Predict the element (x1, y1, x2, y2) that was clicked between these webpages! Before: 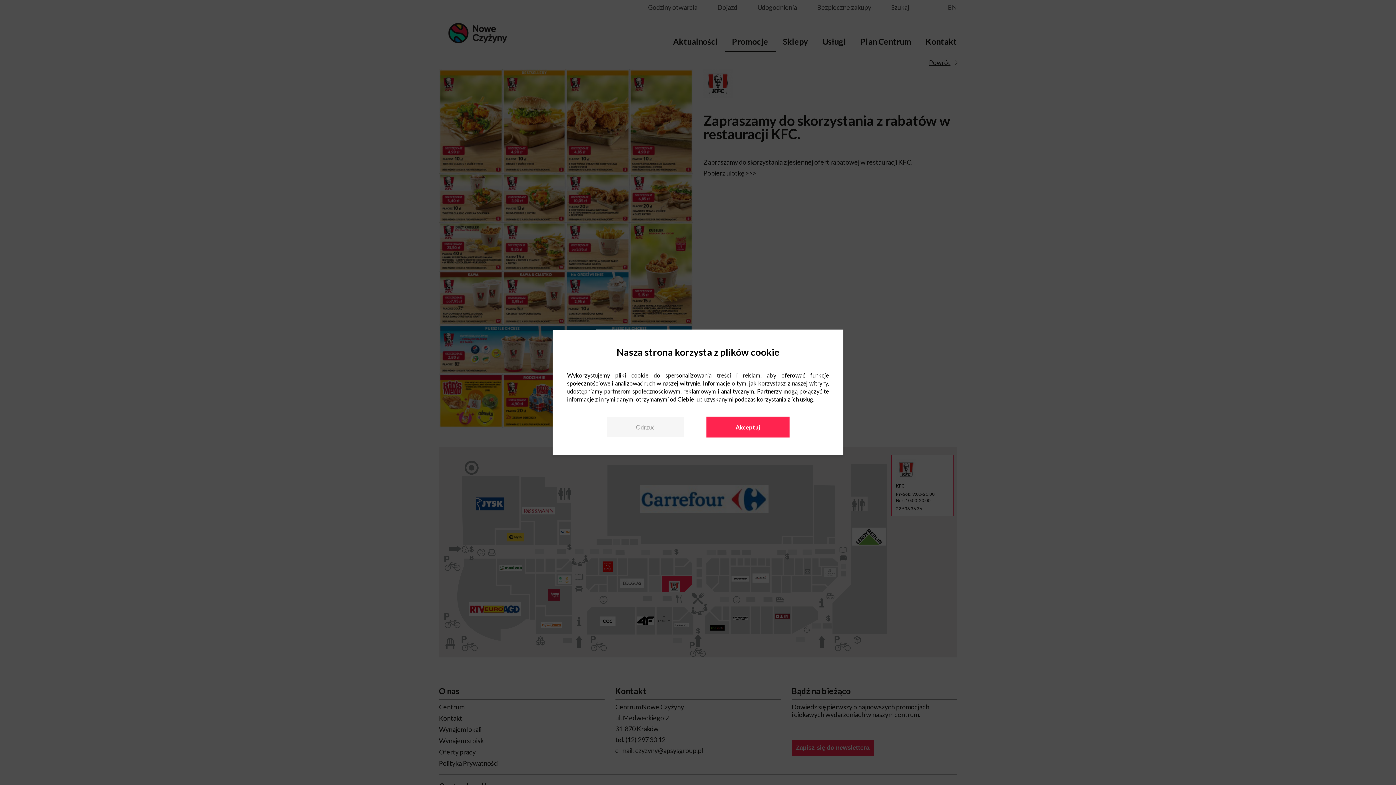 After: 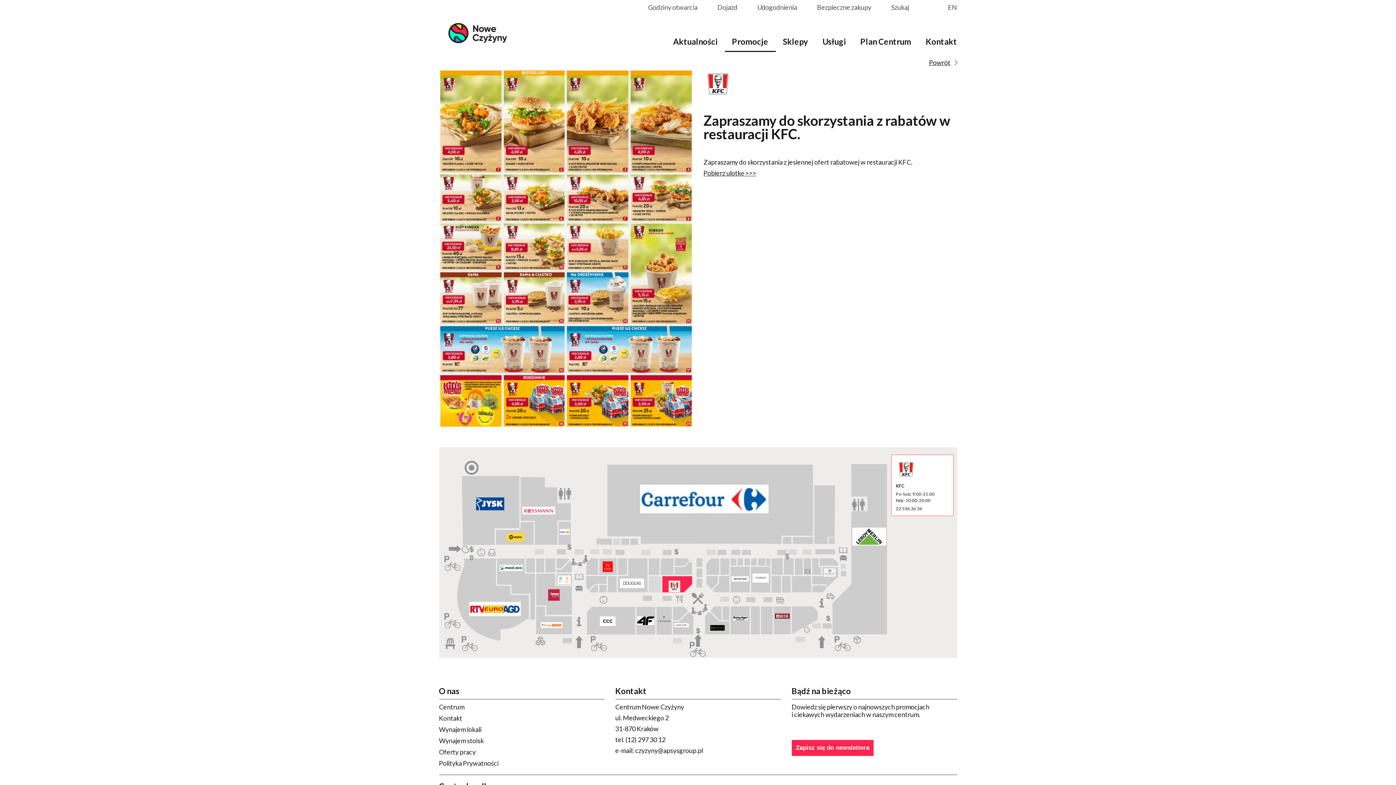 Action: bbox: (706, 417, 789, 437) label: Akceptuj